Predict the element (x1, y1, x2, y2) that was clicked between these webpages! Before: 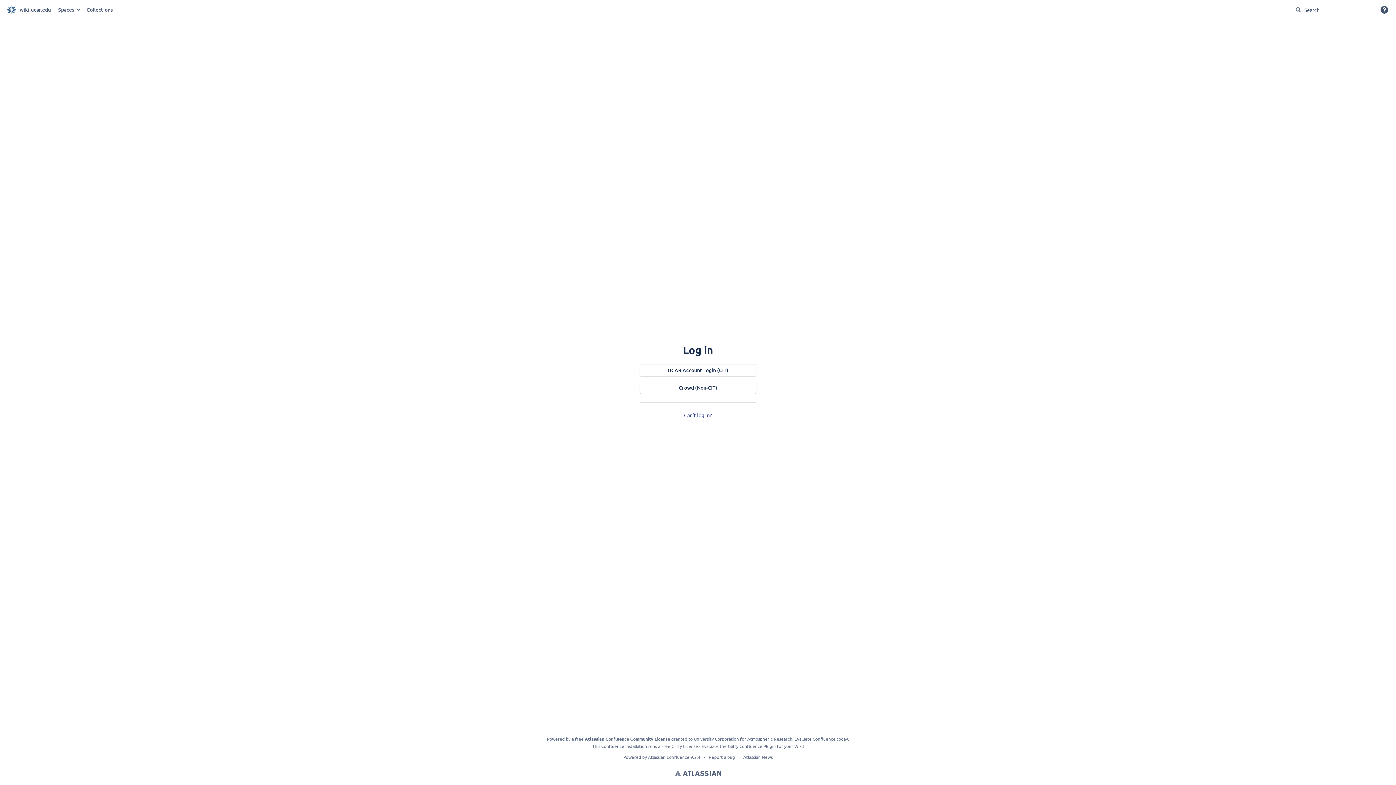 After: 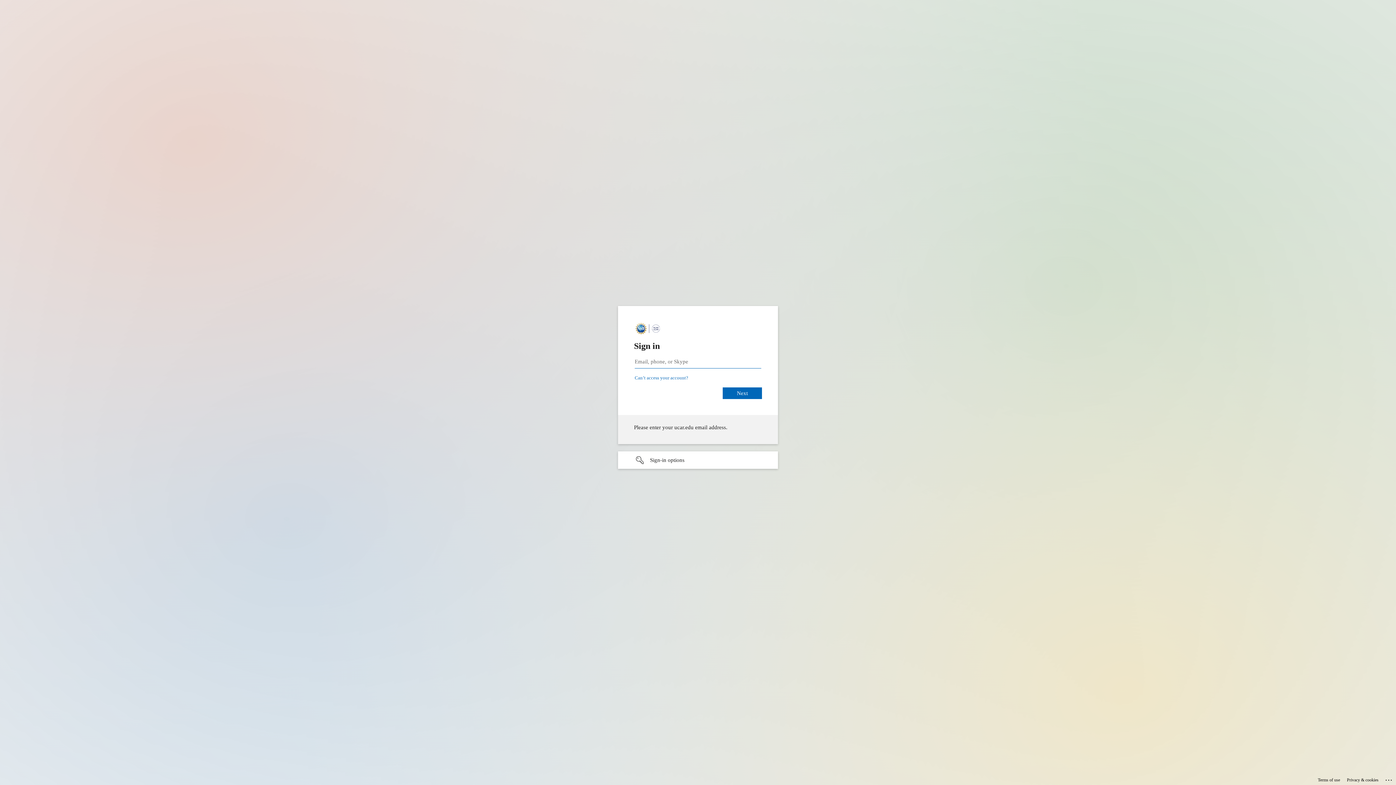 Action: label: UCAR Account Login (CIT) bbox: (640, 364, 756, 376)